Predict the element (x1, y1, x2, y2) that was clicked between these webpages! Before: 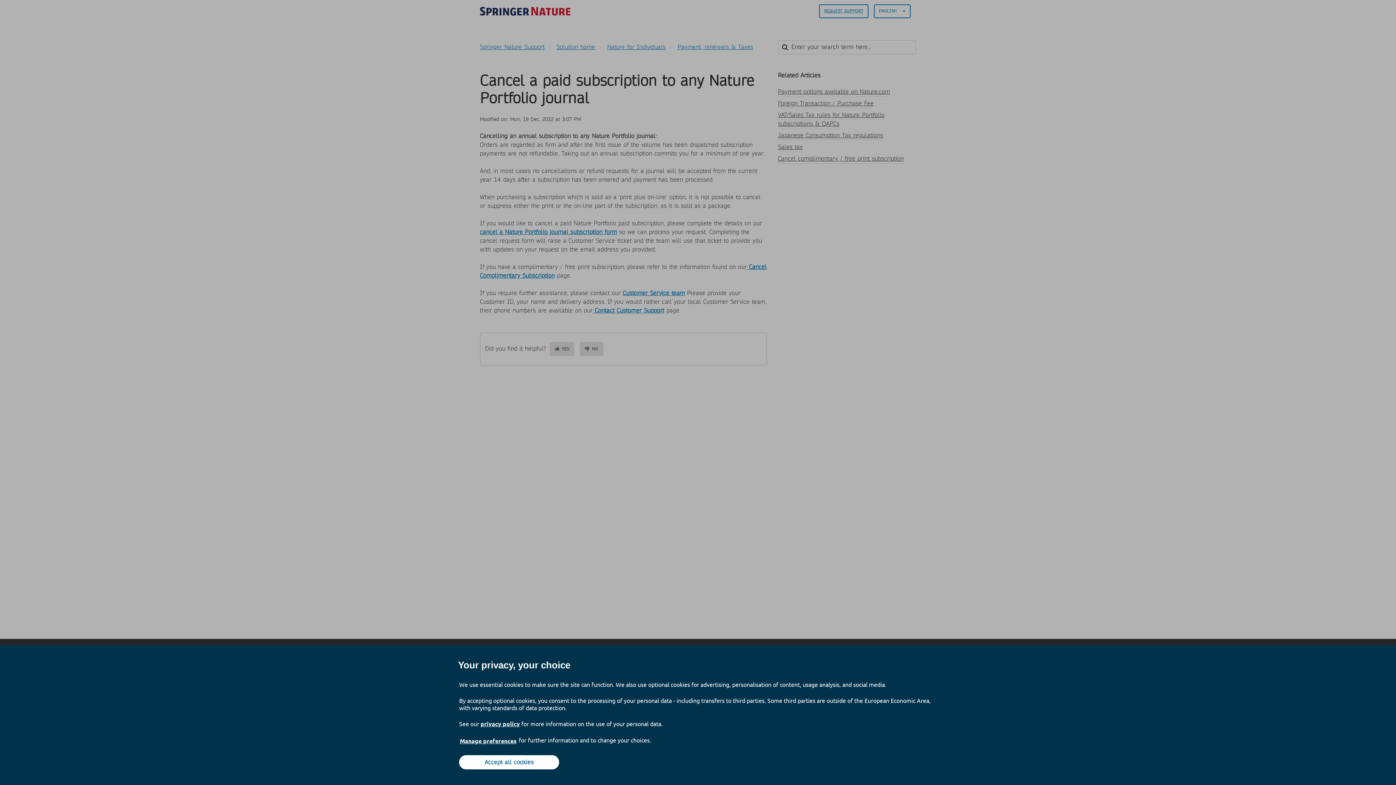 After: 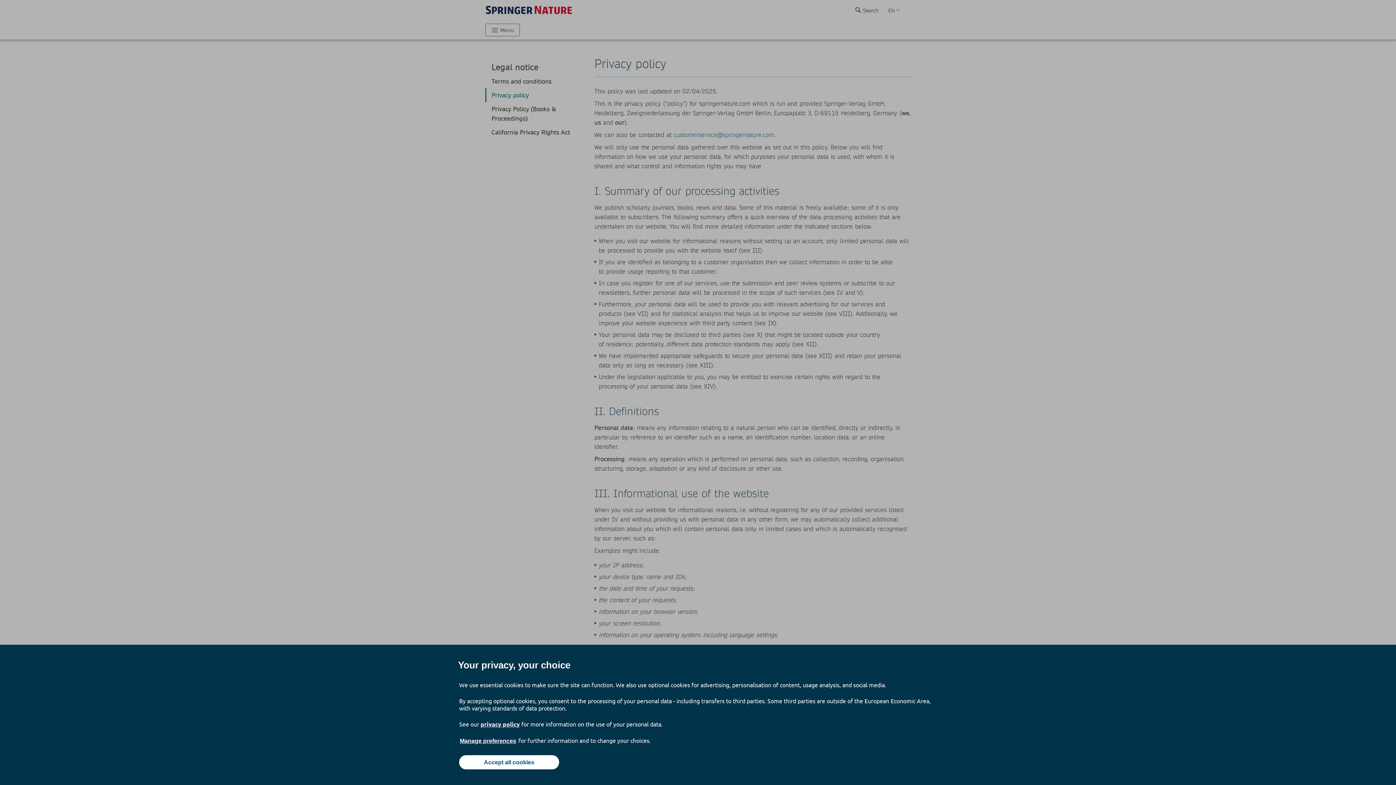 Action: label: privacy policy bbox: (480, 720, 520, 727)